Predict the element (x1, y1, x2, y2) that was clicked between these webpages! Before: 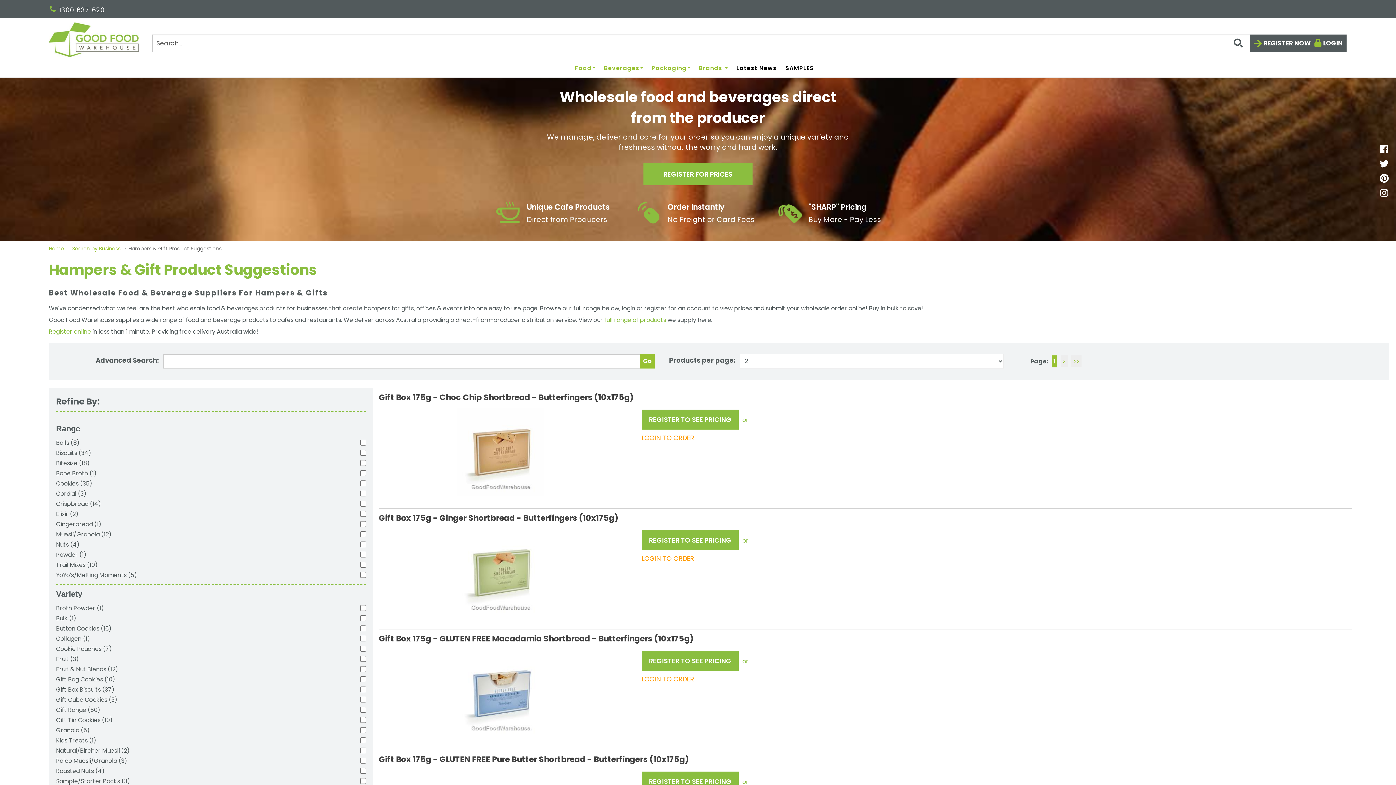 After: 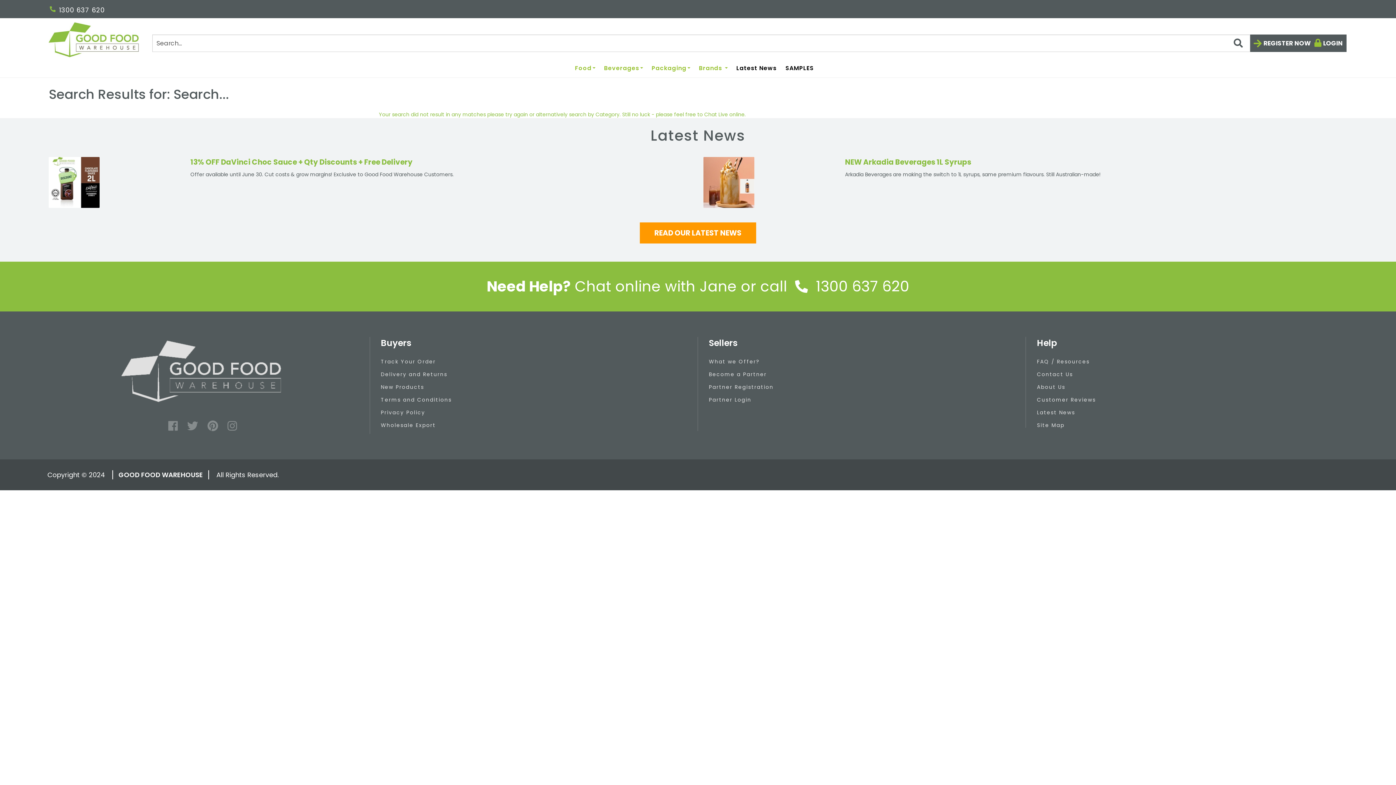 Action: bbox: (1230, 36, 1246, 50)